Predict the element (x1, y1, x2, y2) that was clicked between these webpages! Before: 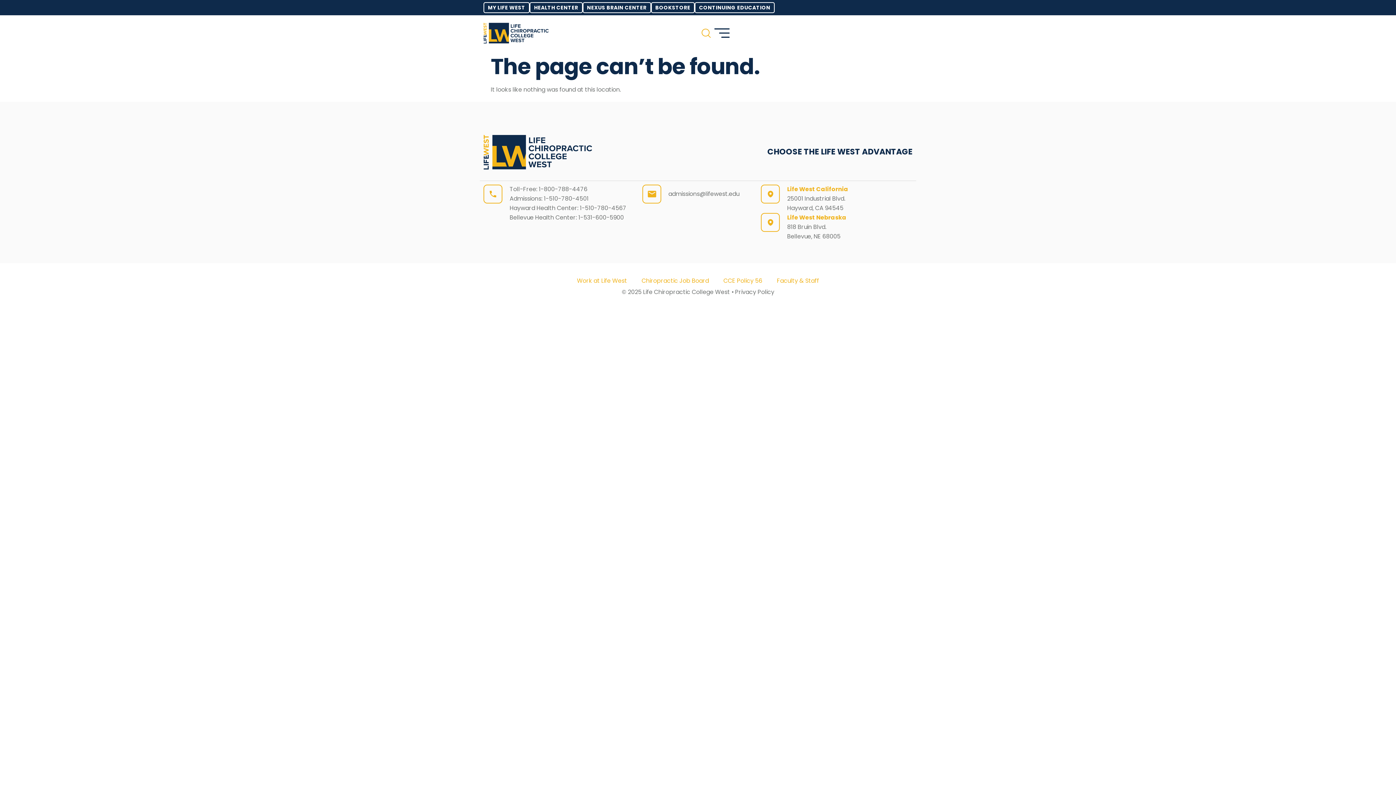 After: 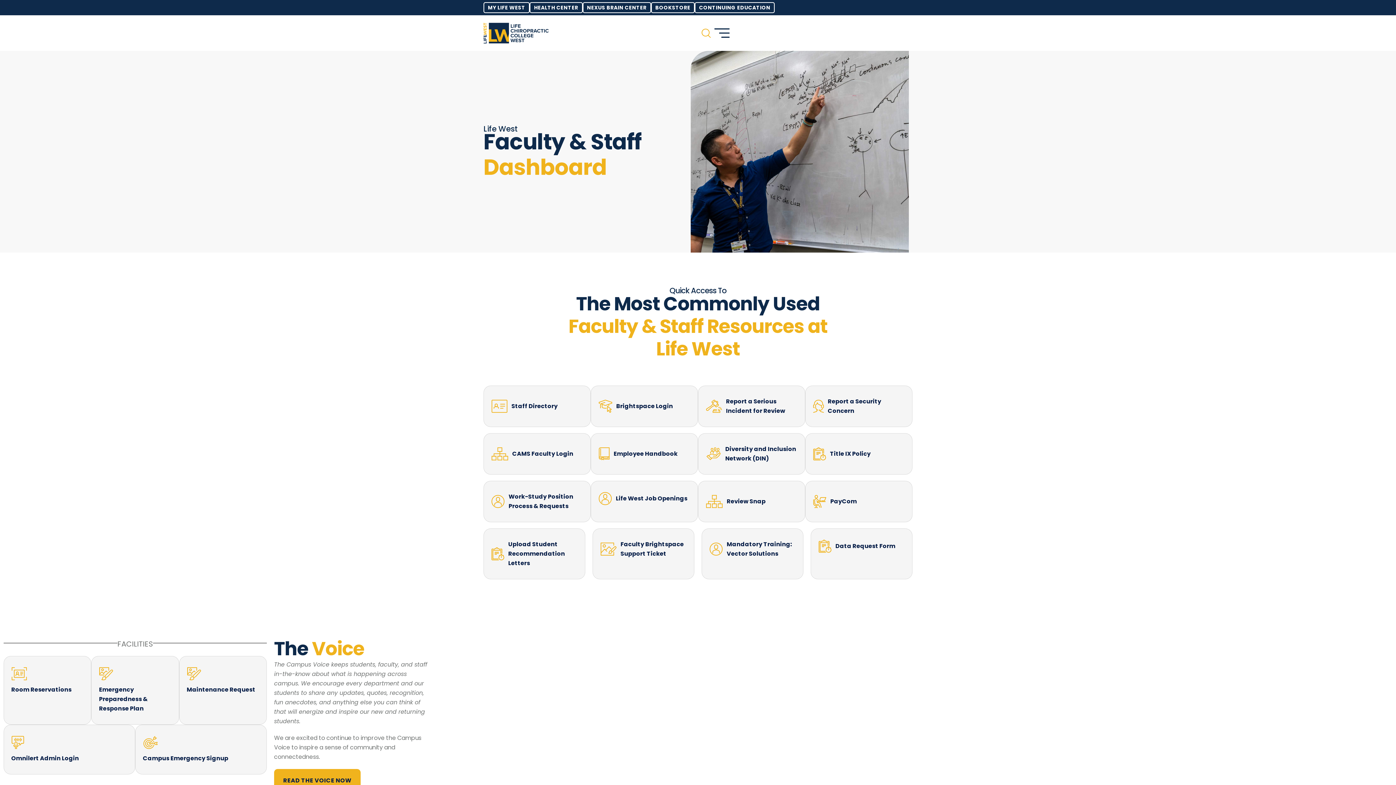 Action: bbox: (769, 272, 826, 289) label: Faculty & Staff